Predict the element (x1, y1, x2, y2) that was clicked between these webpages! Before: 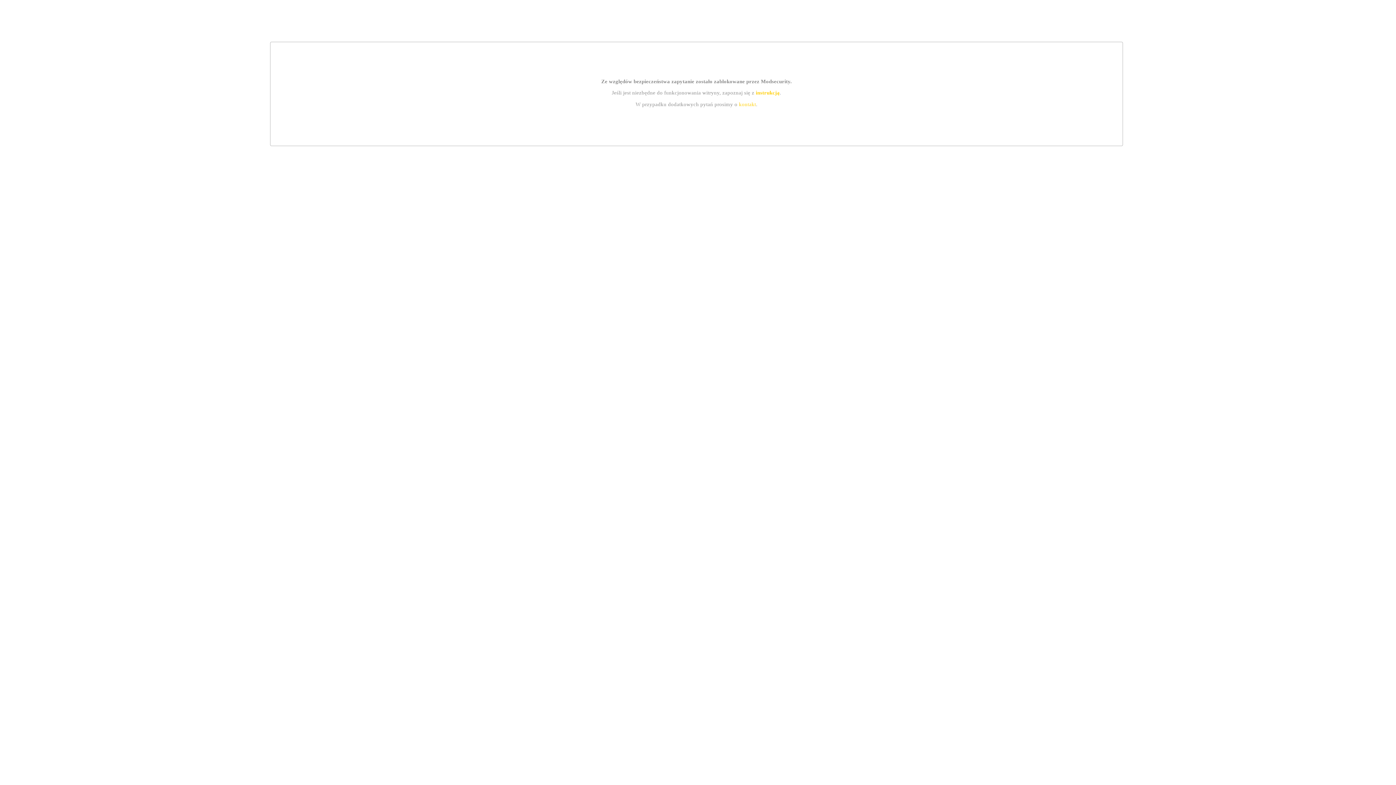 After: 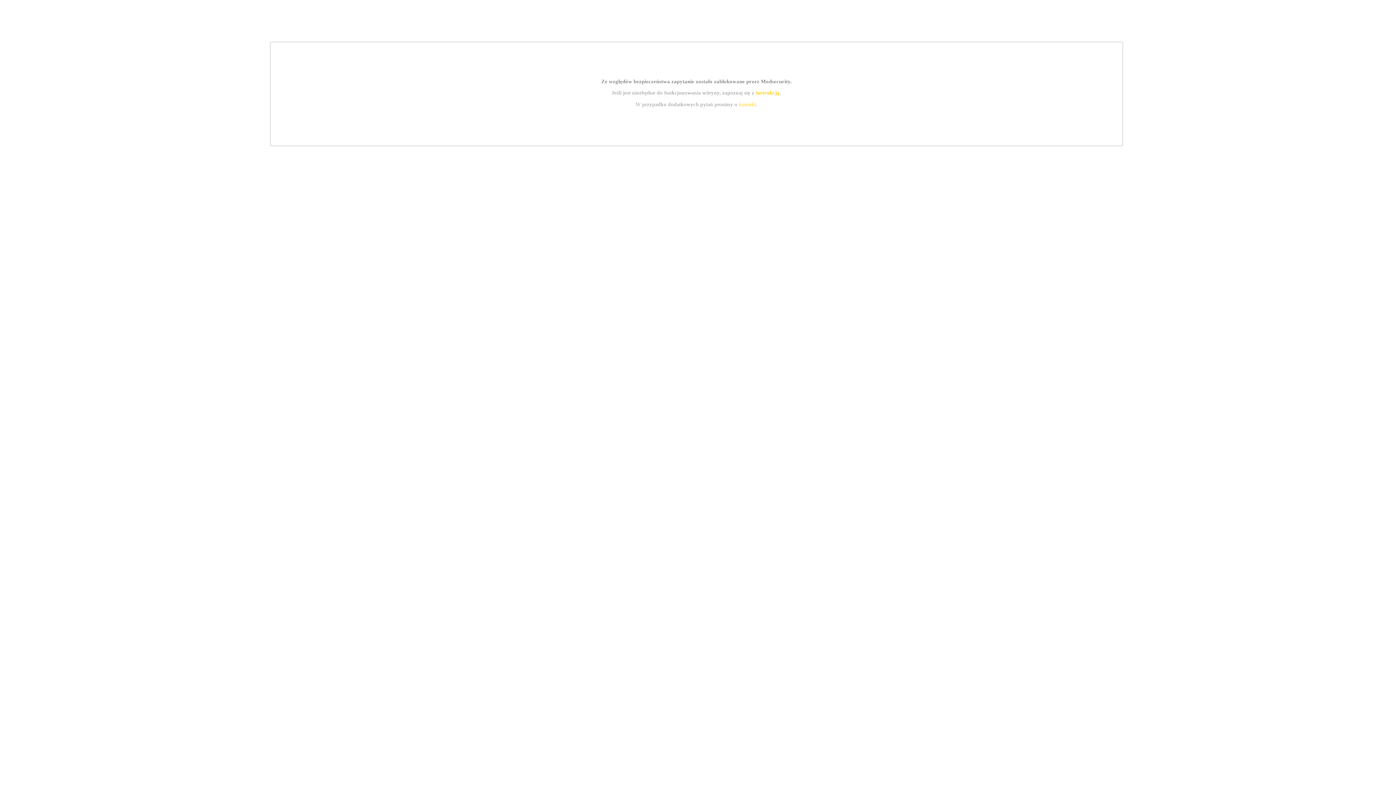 Action: label: instrukcją bbox: (755, 89, 779, 95)